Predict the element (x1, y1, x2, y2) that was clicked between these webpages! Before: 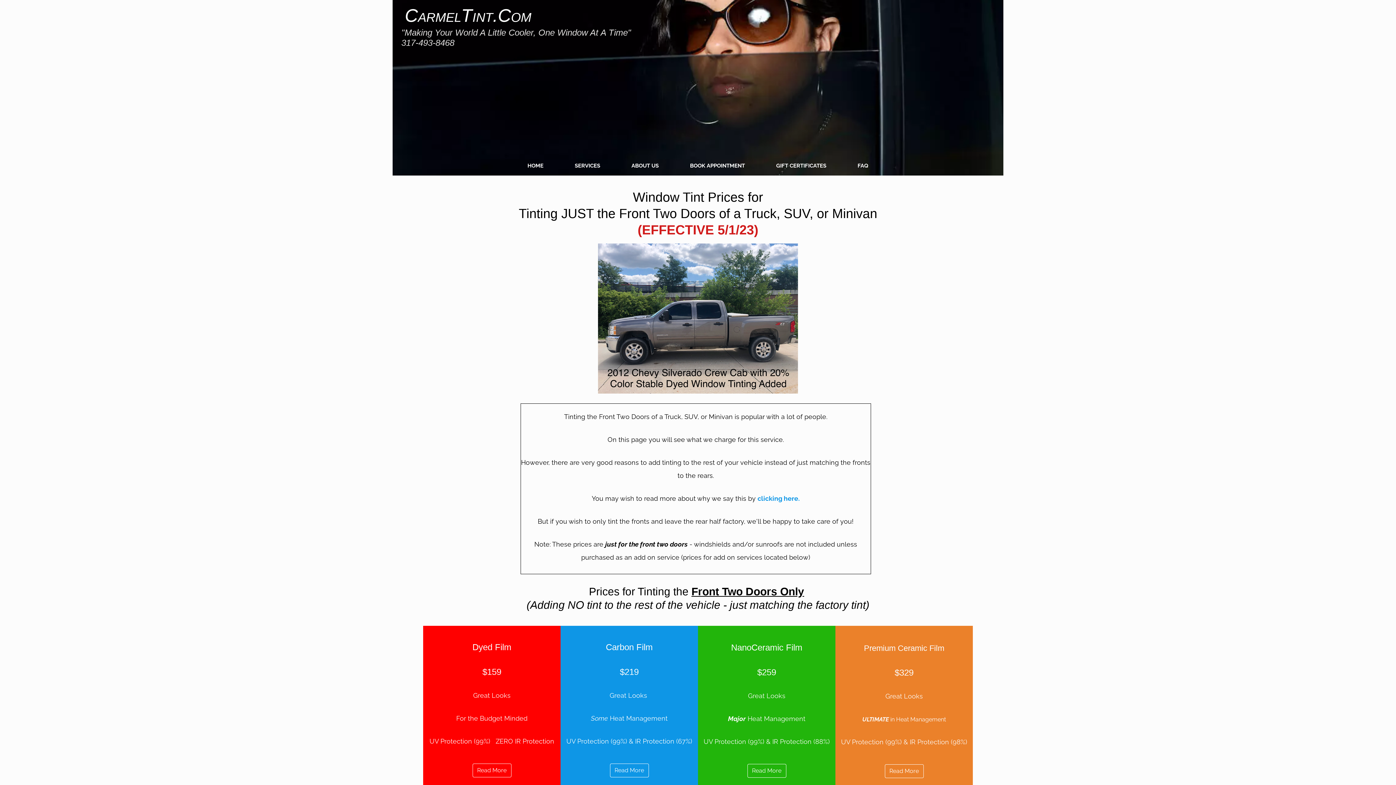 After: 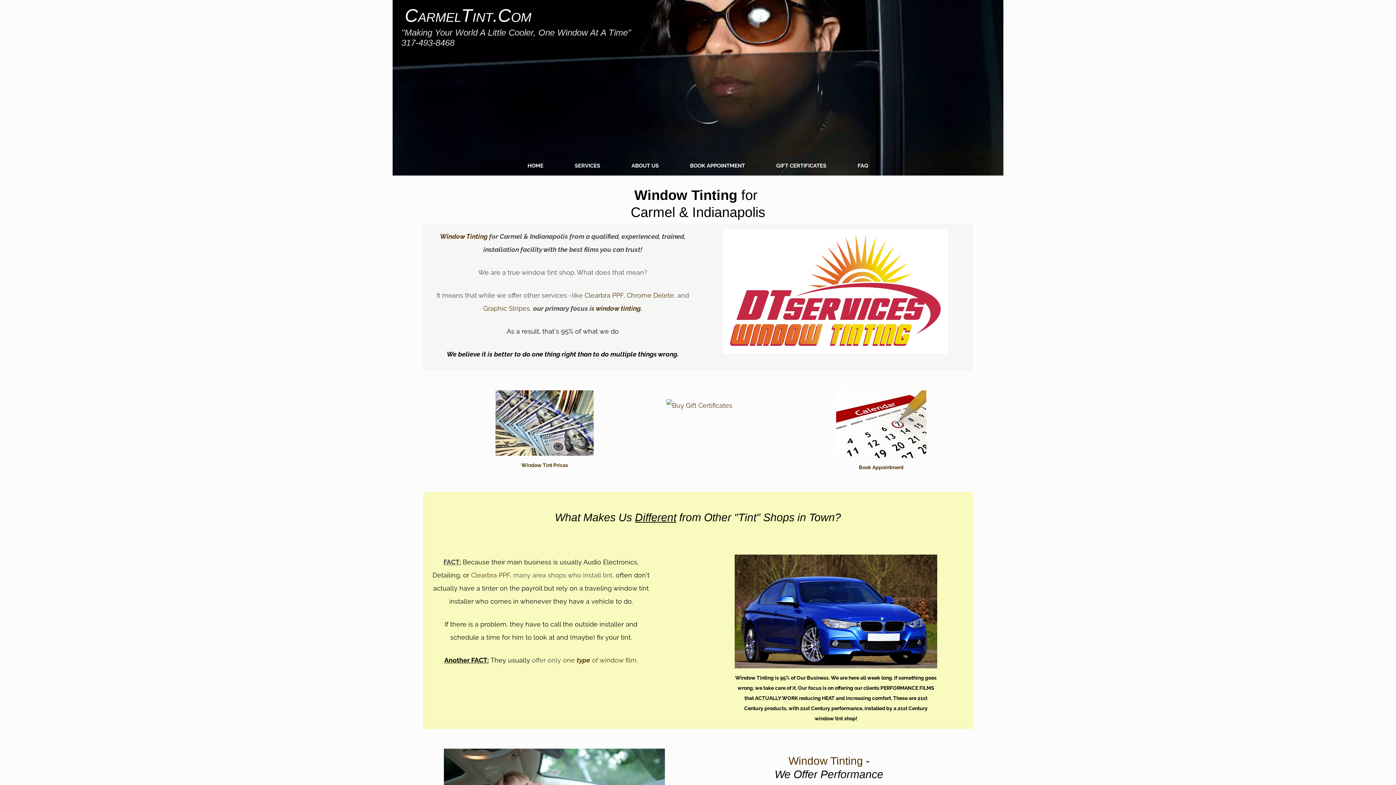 Action: label: CarmelTint.Com bbox: (404, 5, 531, 25)